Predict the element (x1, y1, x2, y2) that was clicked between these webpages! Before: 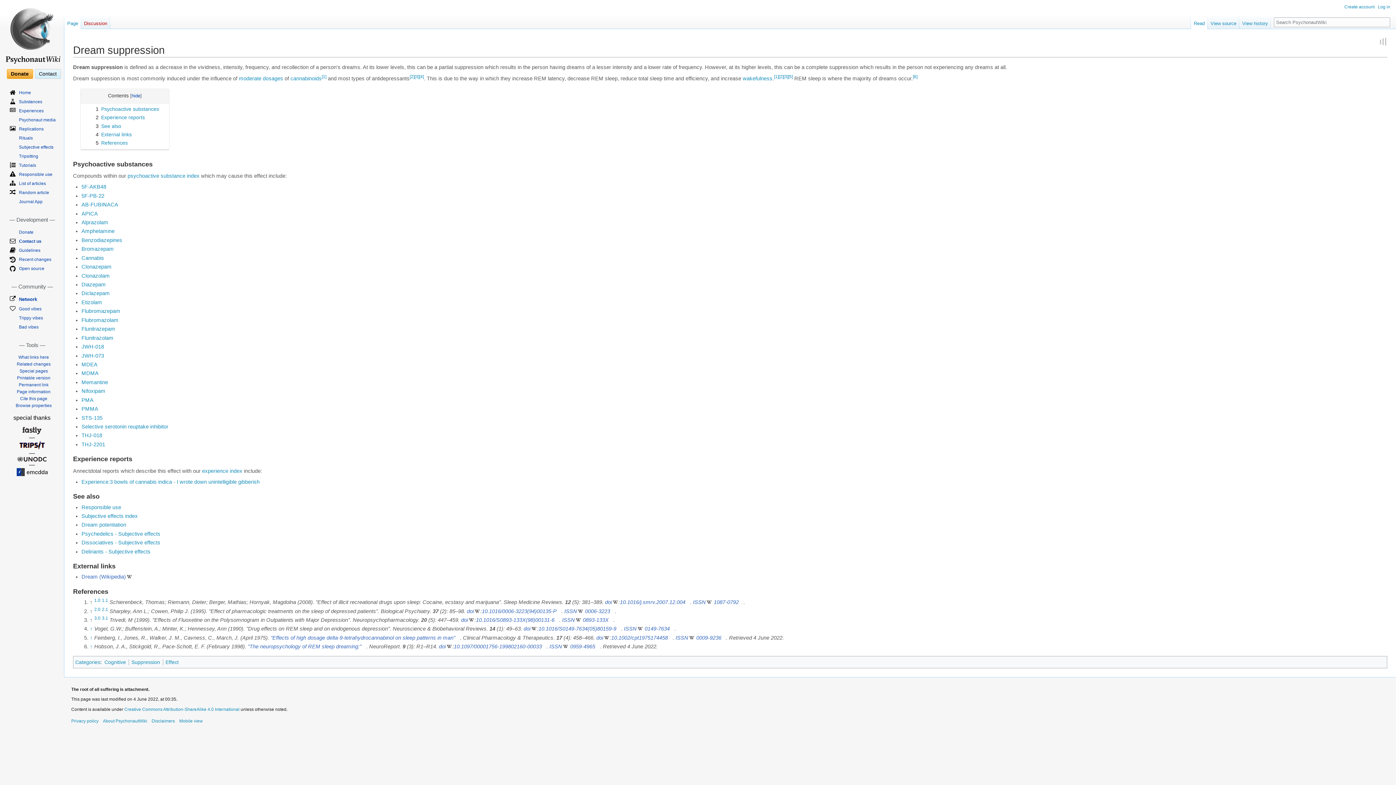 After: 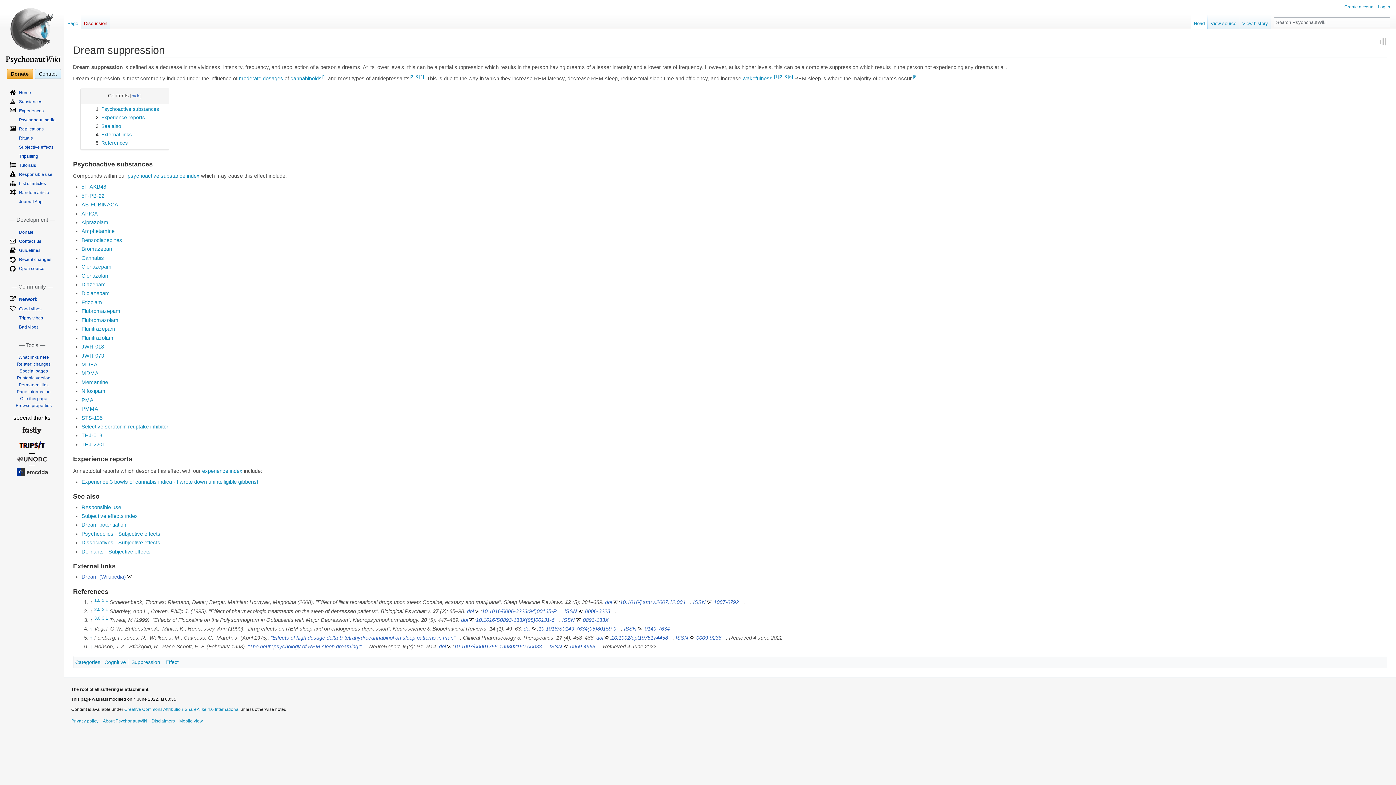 Action: bbox: (696, 635, 726, 641) label: 0009-9236